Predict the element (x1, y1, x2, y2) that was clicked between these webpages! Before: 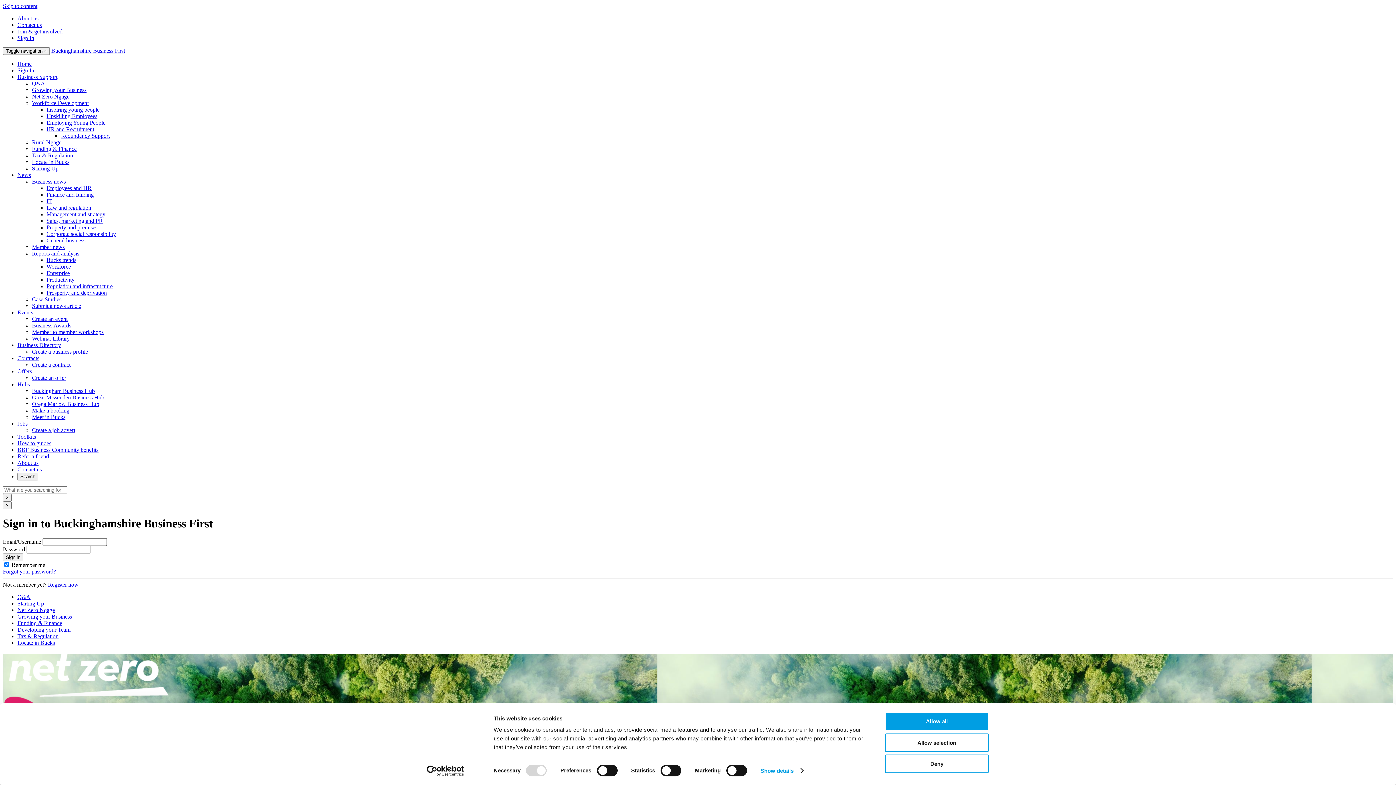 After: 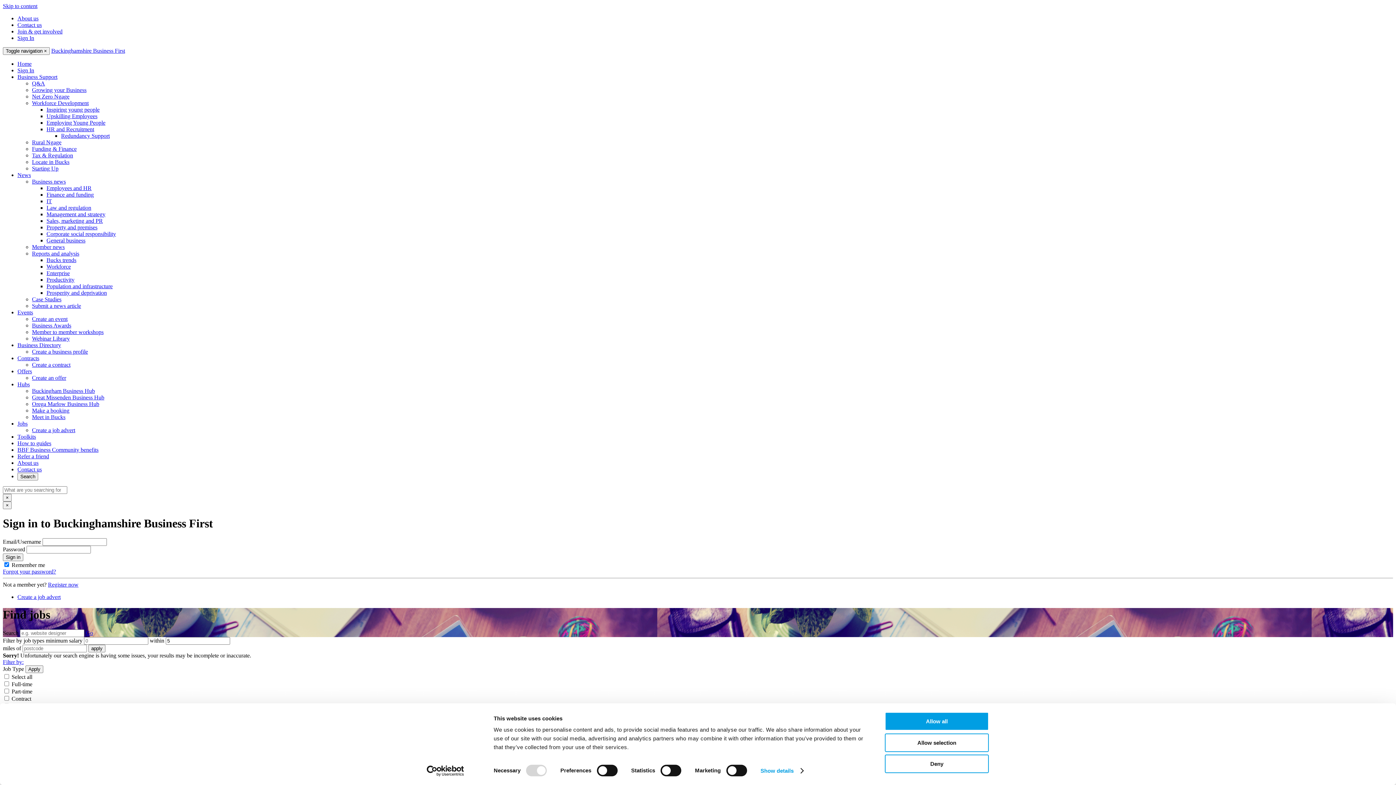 Action: bbox: (17, 420, 27, 426) label: Jobs